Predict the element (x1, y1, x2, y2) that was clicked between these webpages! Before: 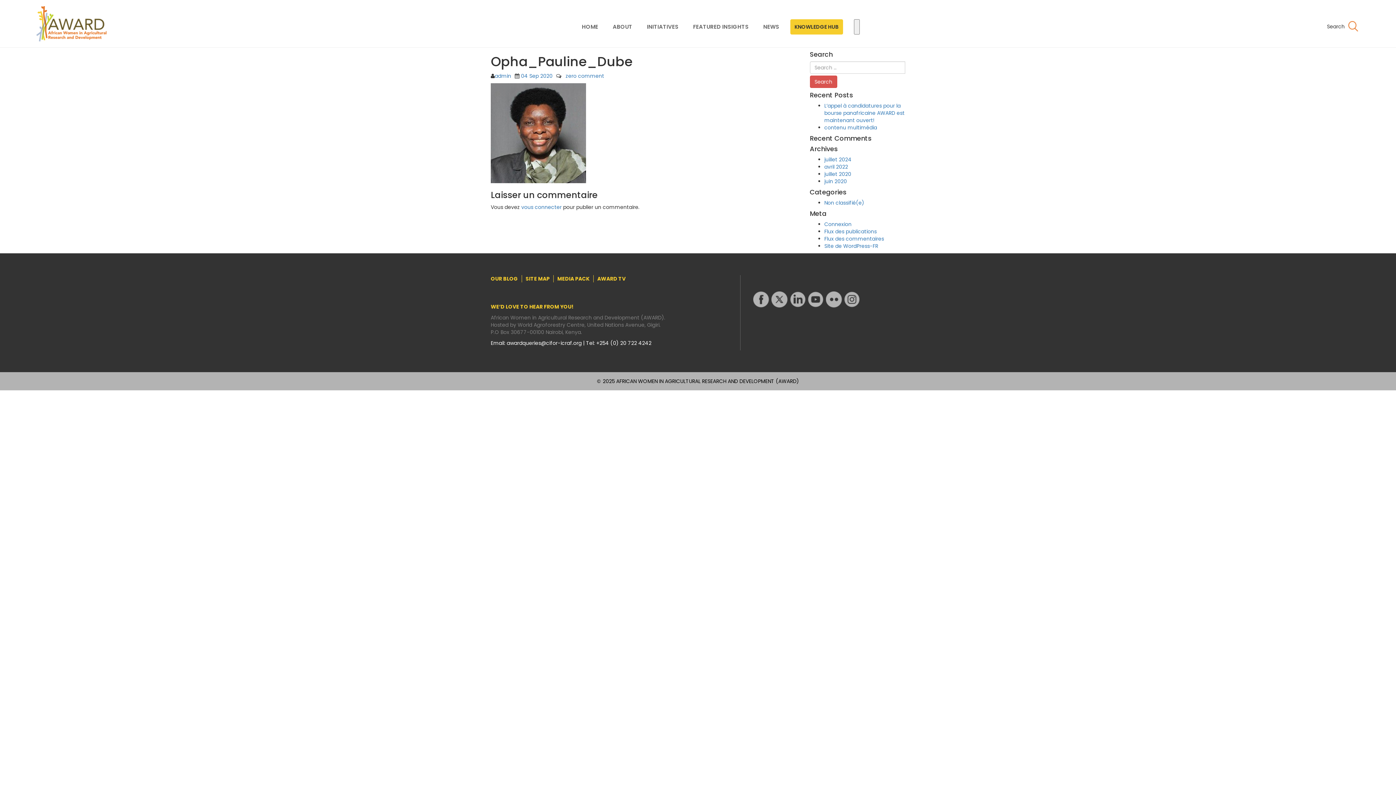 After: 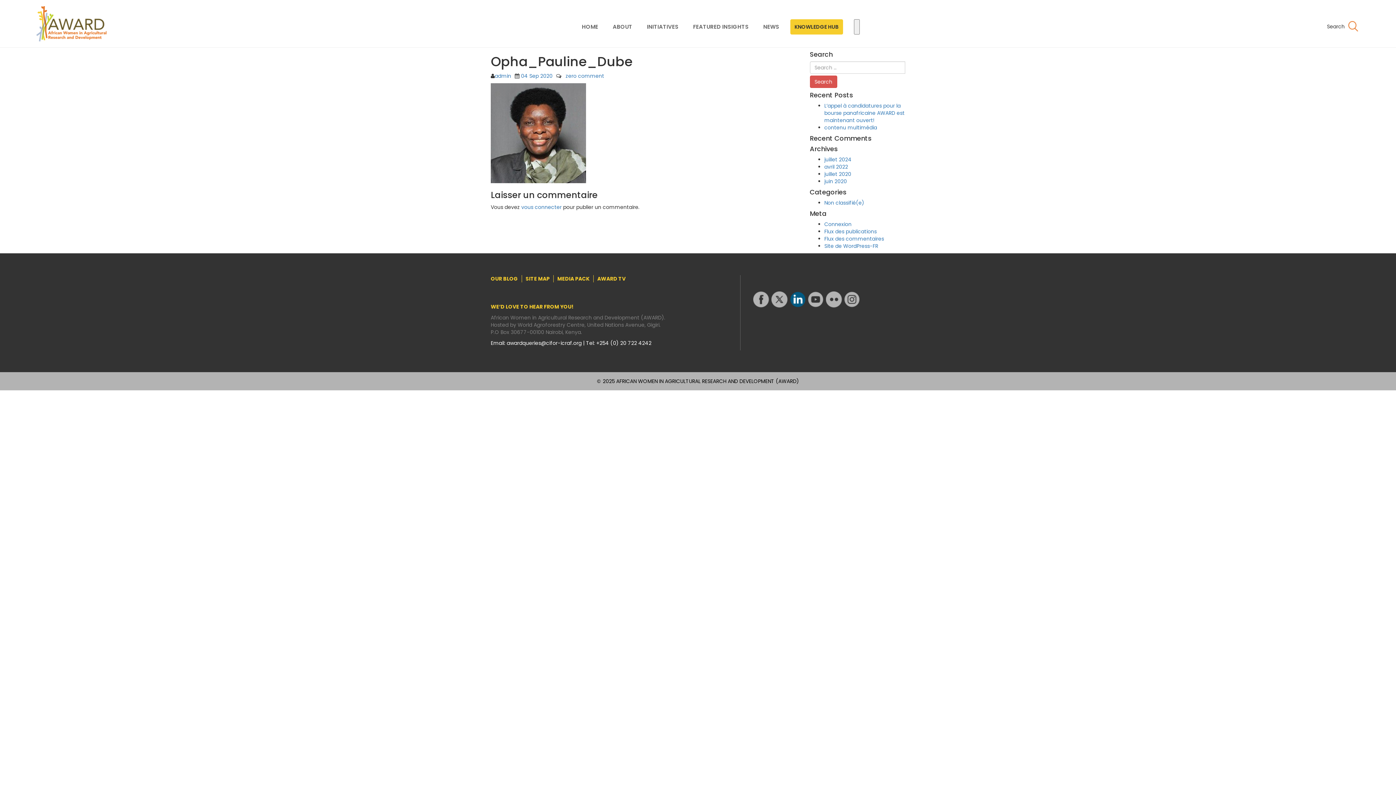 Action: bbox: (789, 291, 806, 308)